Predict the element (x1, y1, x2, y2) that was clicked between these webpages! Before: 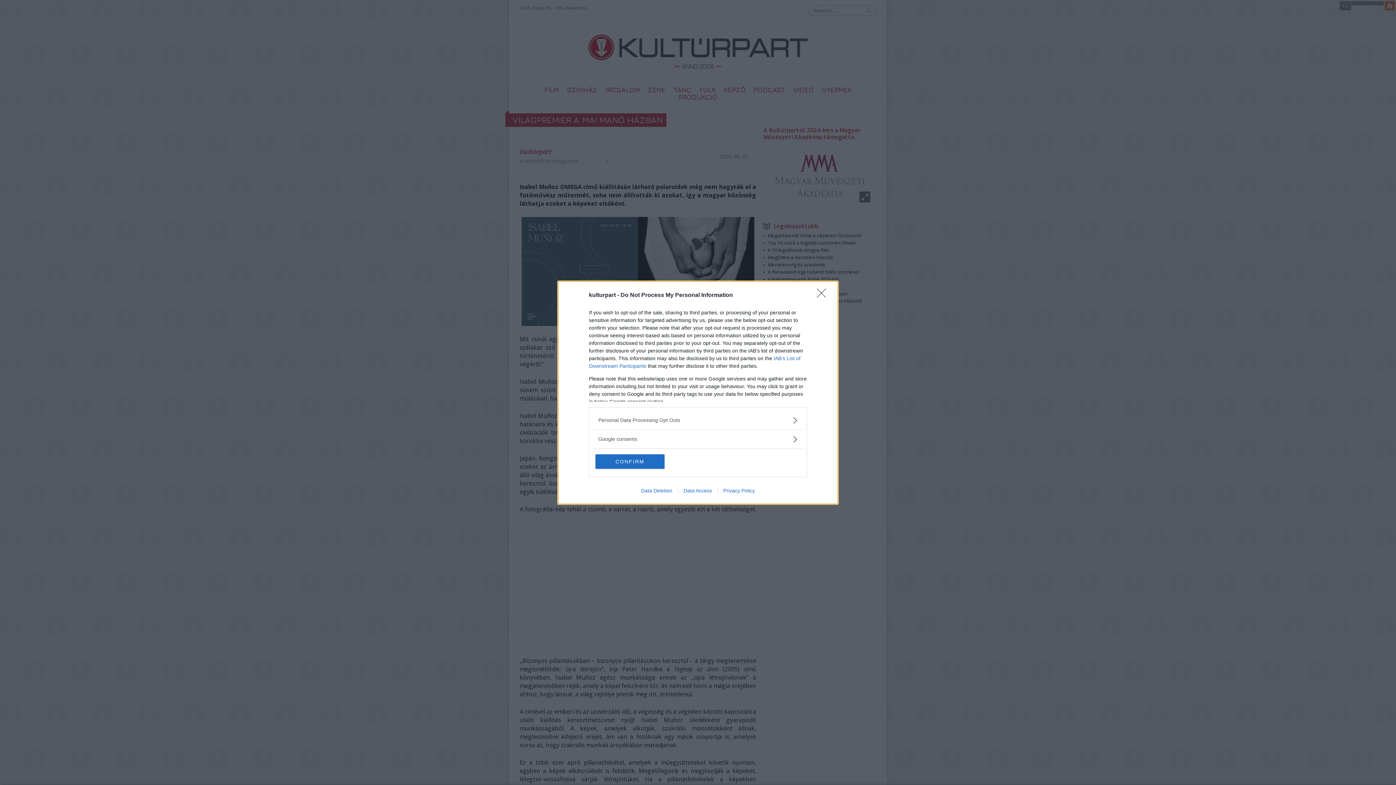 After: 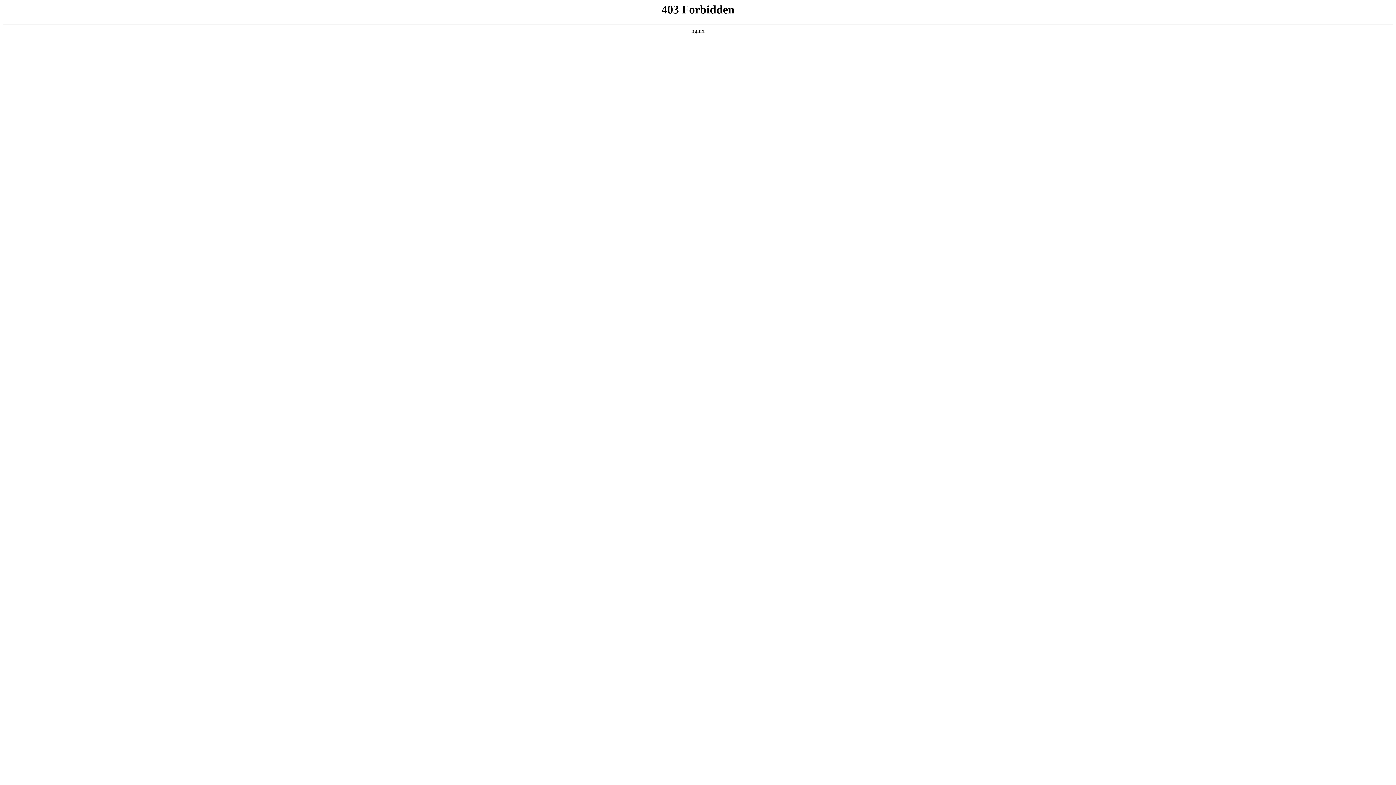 Action: bbox: (678, 487, 717, 493) label: Data Access